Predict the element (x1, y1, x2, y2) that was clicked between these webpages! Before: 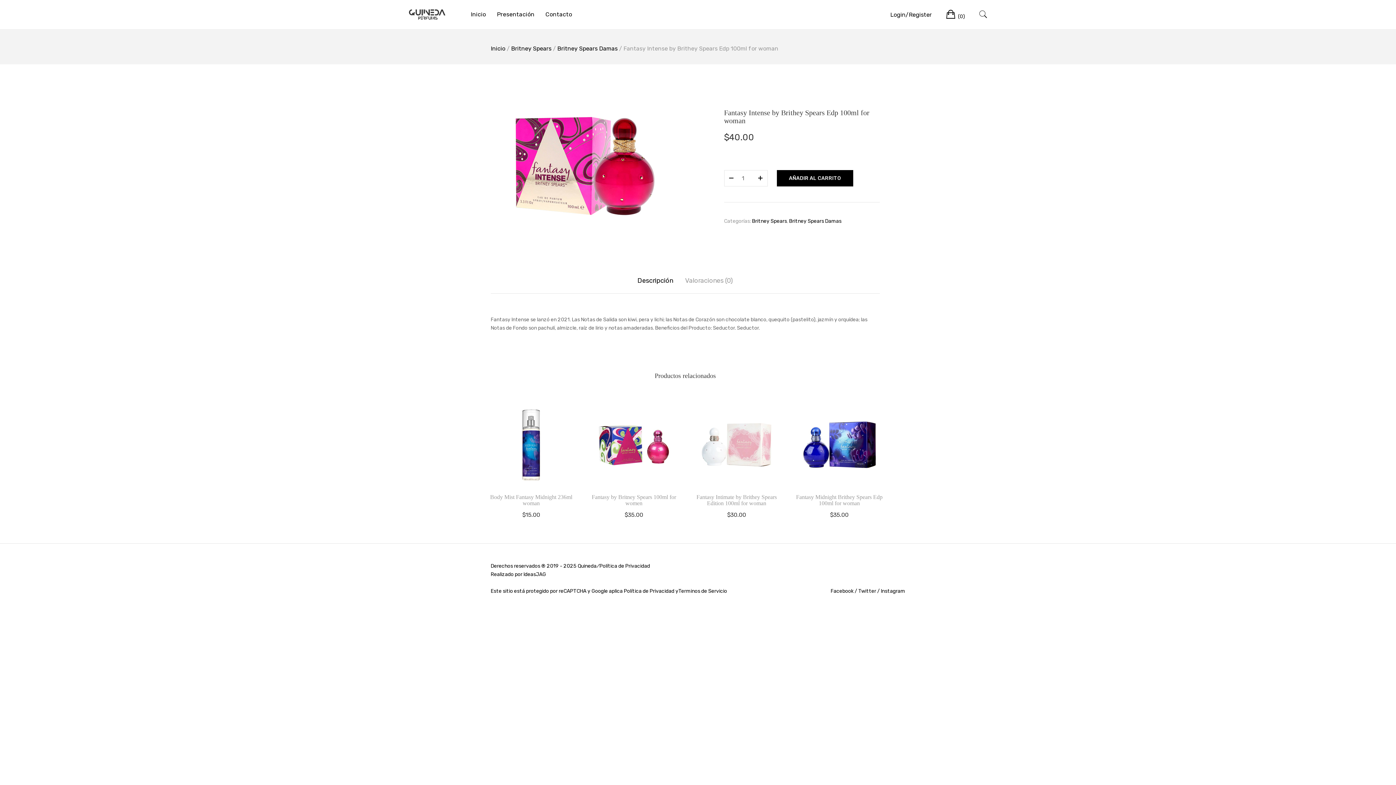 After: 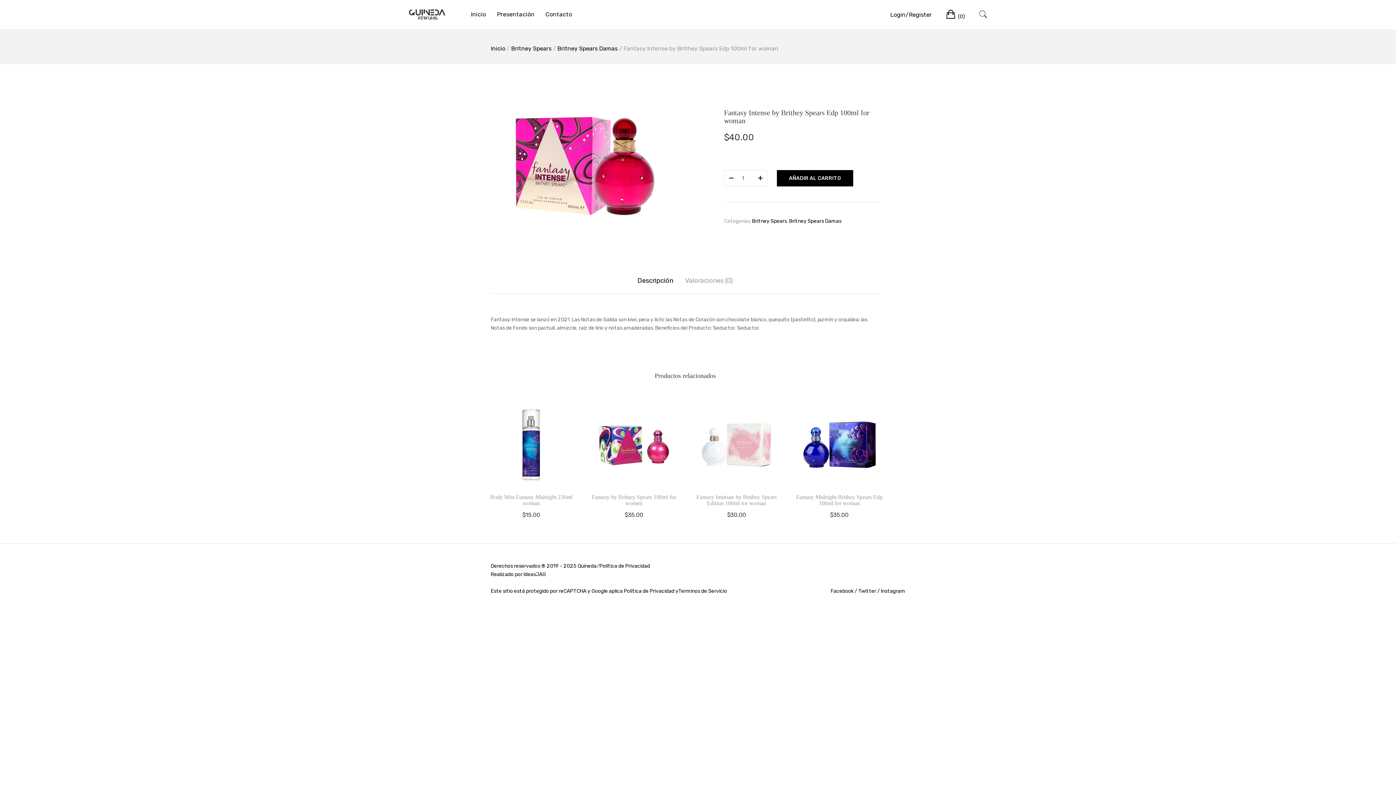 Action: bbox: (858, 588, 881, 594) label: Twitter / 